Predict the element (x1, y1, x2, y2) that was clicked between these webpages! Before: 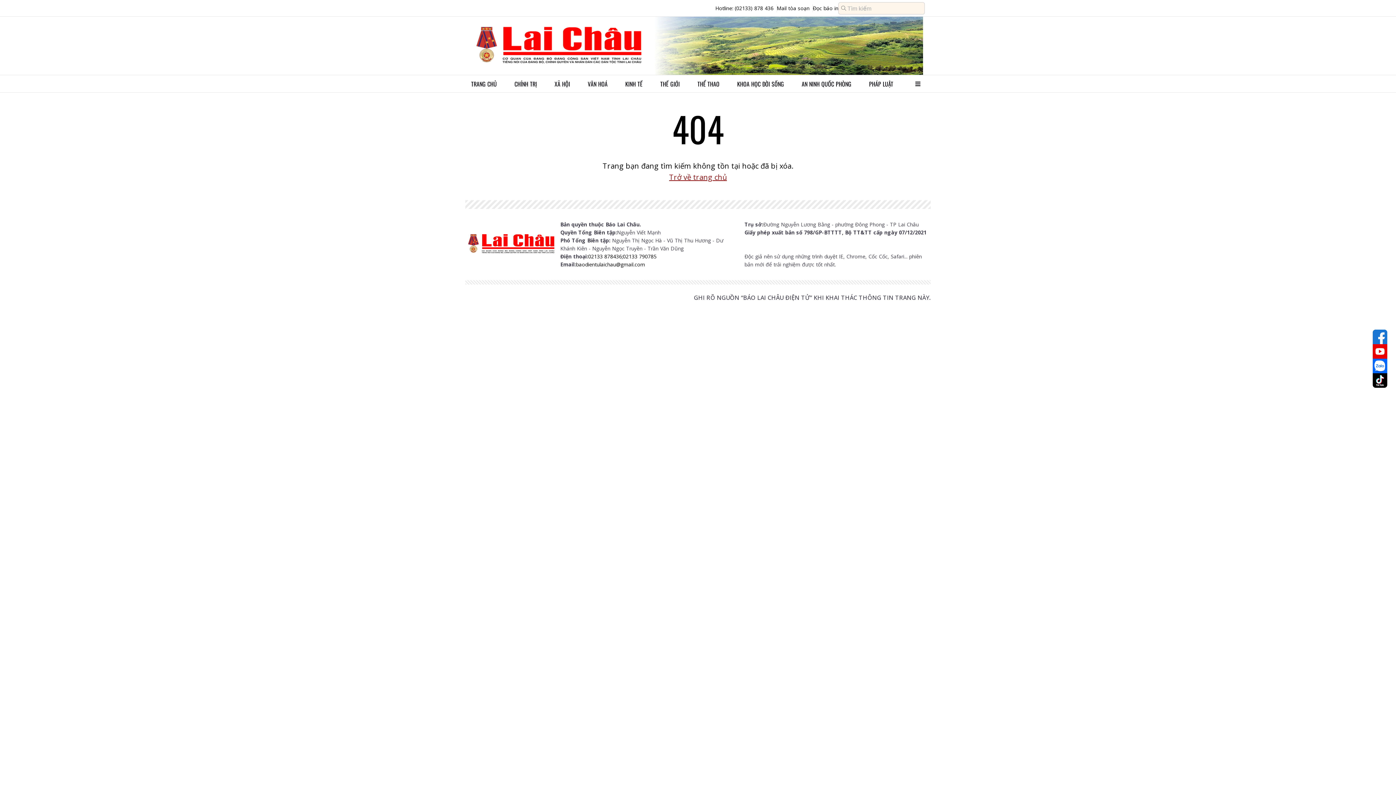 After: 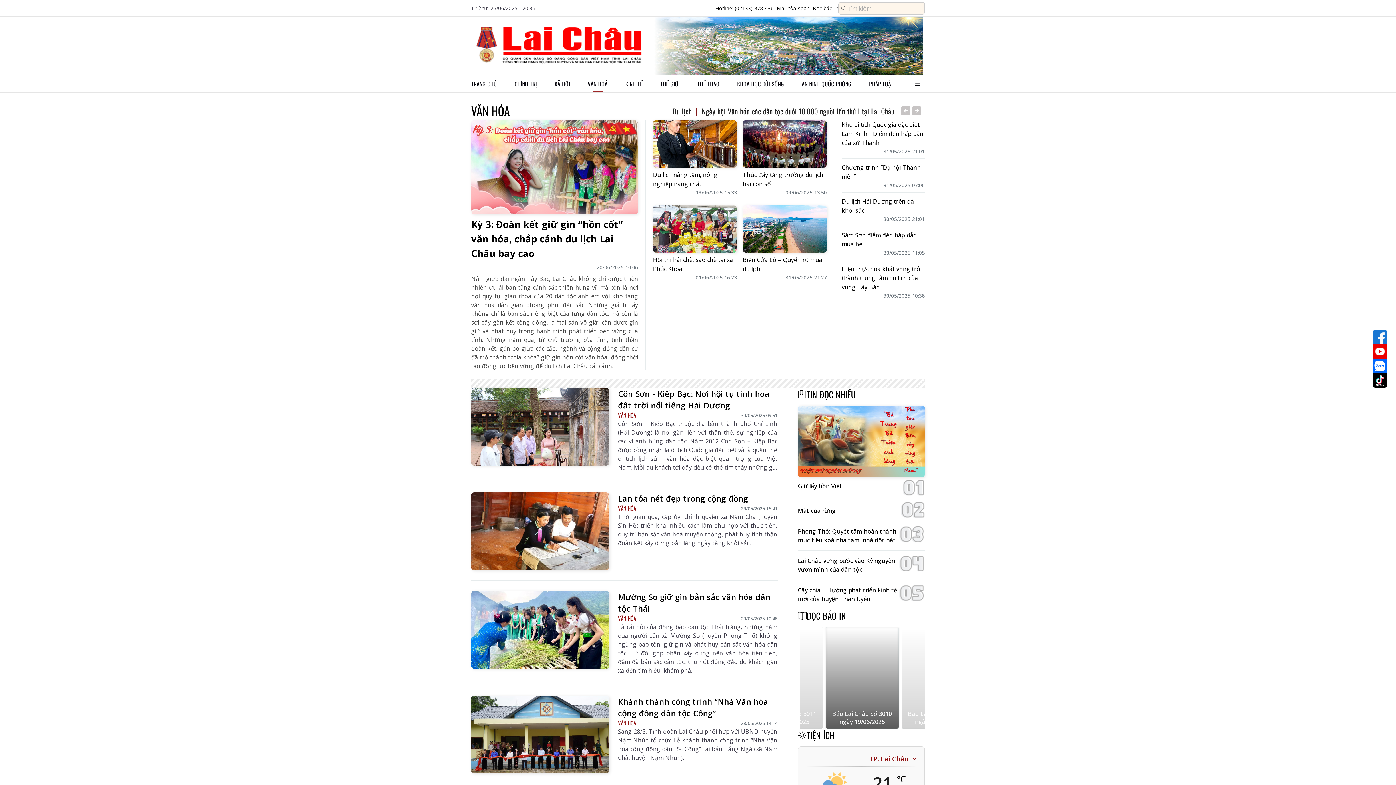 Action: bbox: (587, 76, 607, 91) label: VĂN HOÁ